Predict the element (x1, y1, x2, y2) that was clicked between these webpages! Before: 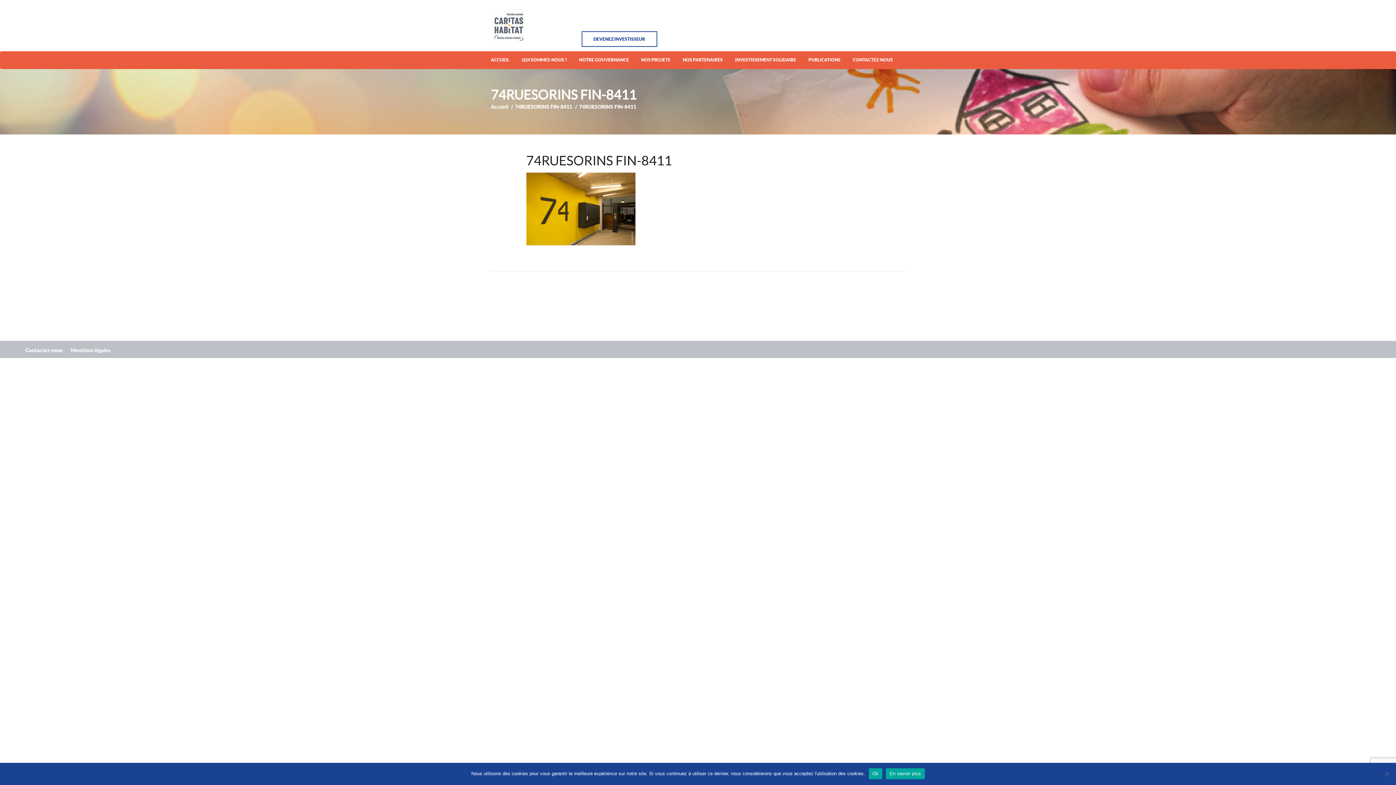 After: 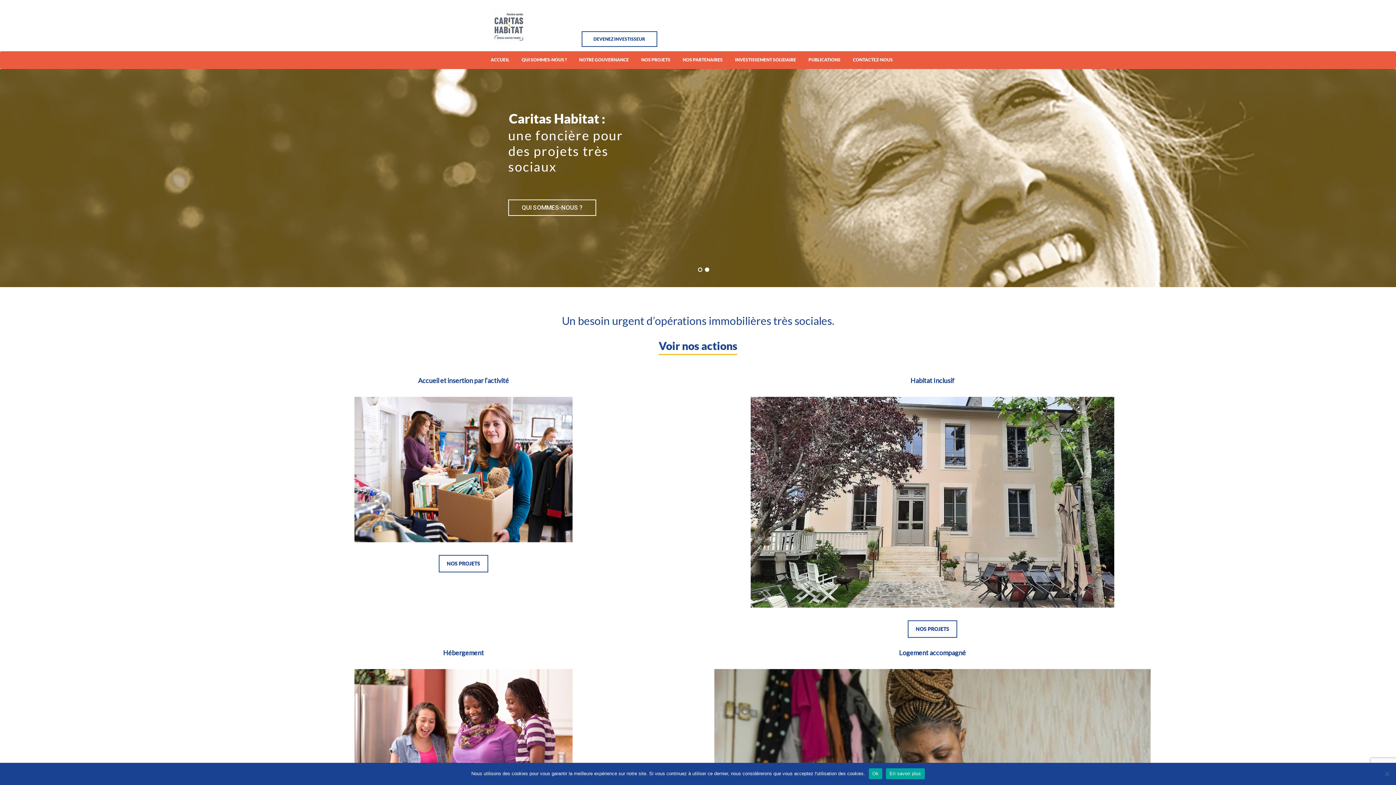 Action: label: ACCUEIL bbox: (490, 51, 509, 69)